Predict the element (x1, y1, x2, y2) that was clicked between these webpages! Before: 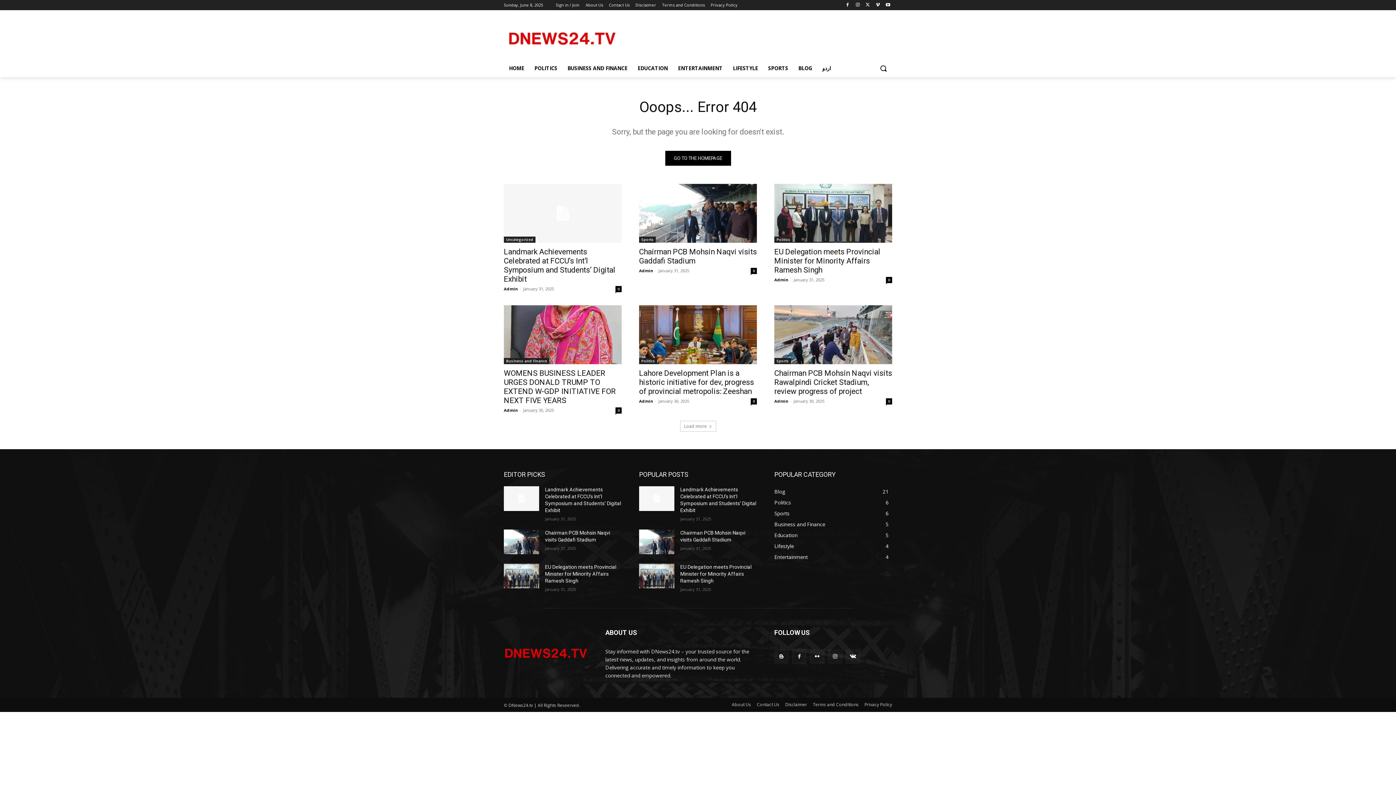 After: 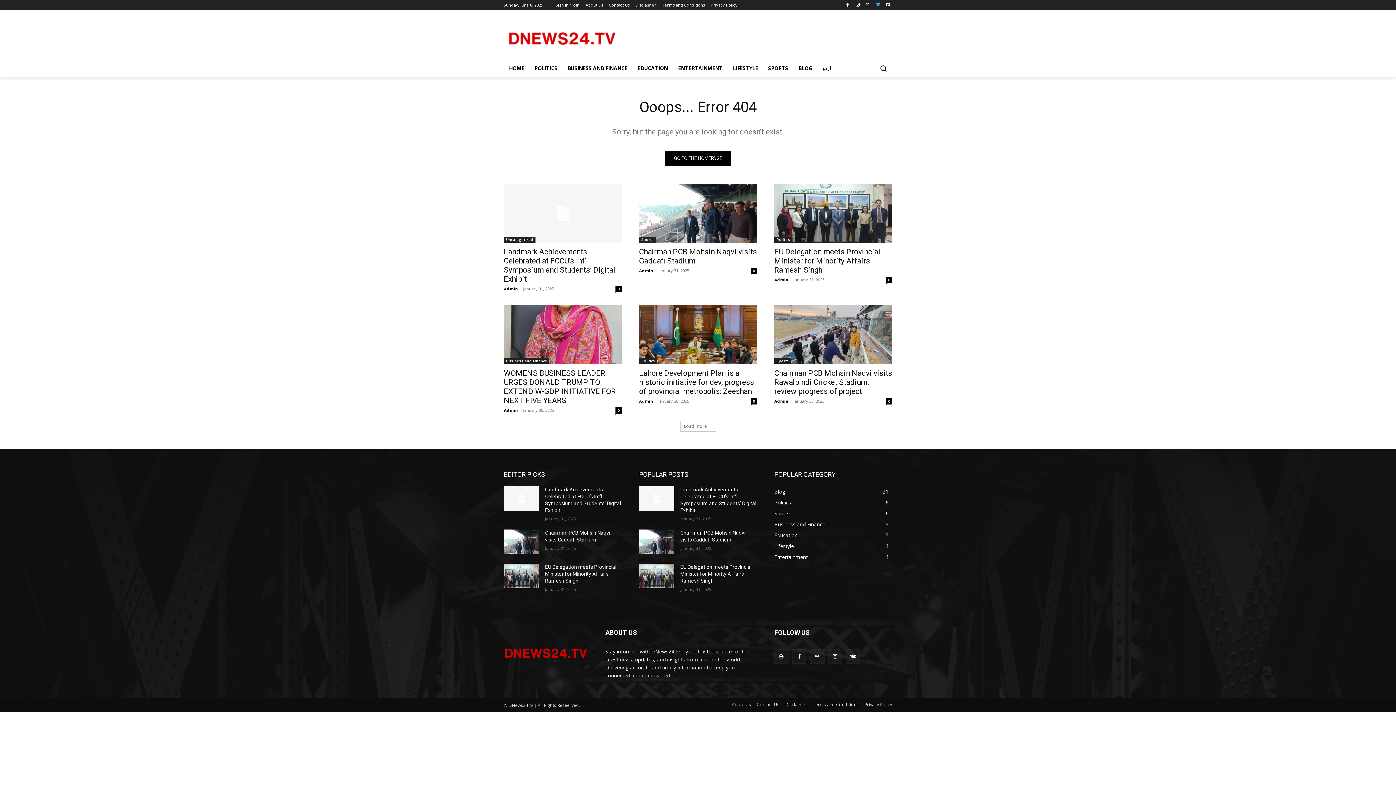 Action: bbox: (873, 0, 882, 9)